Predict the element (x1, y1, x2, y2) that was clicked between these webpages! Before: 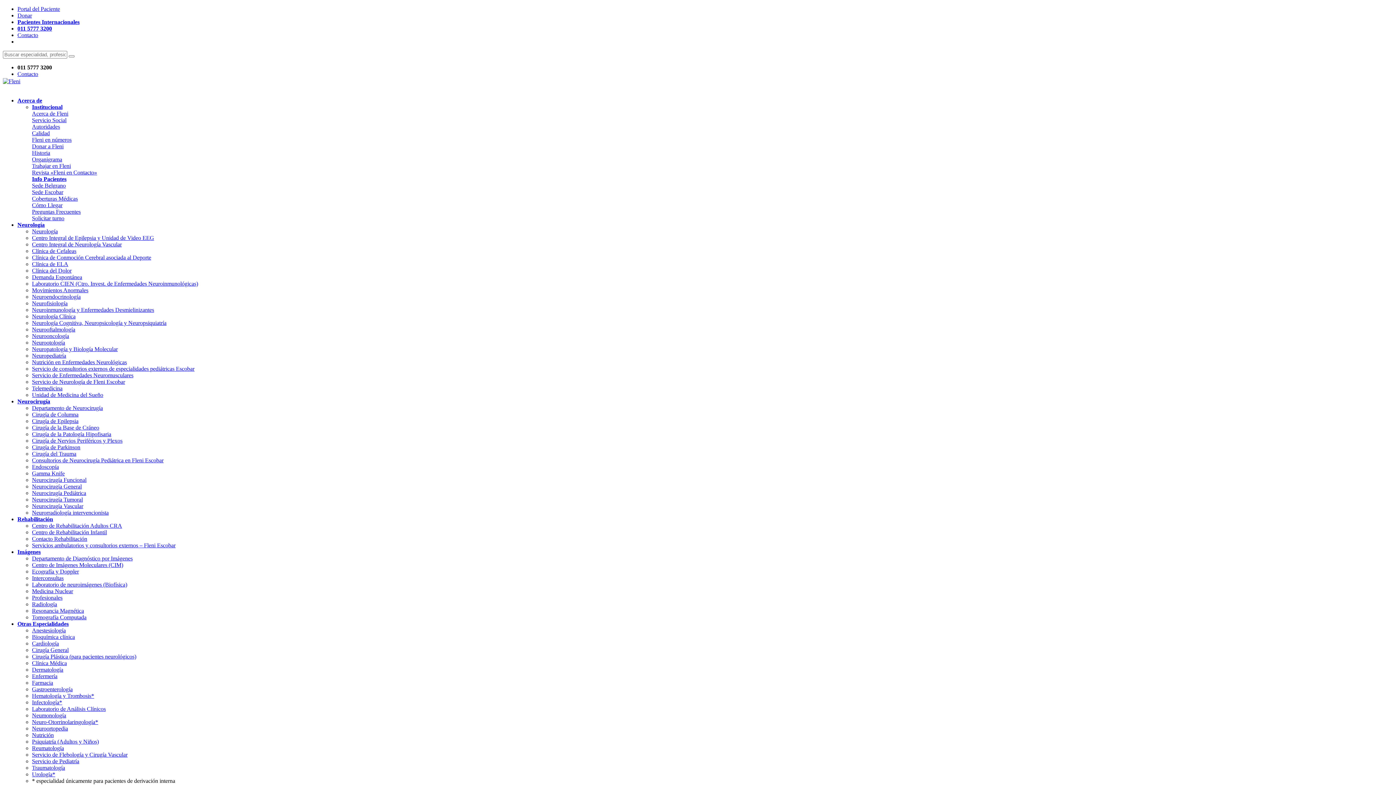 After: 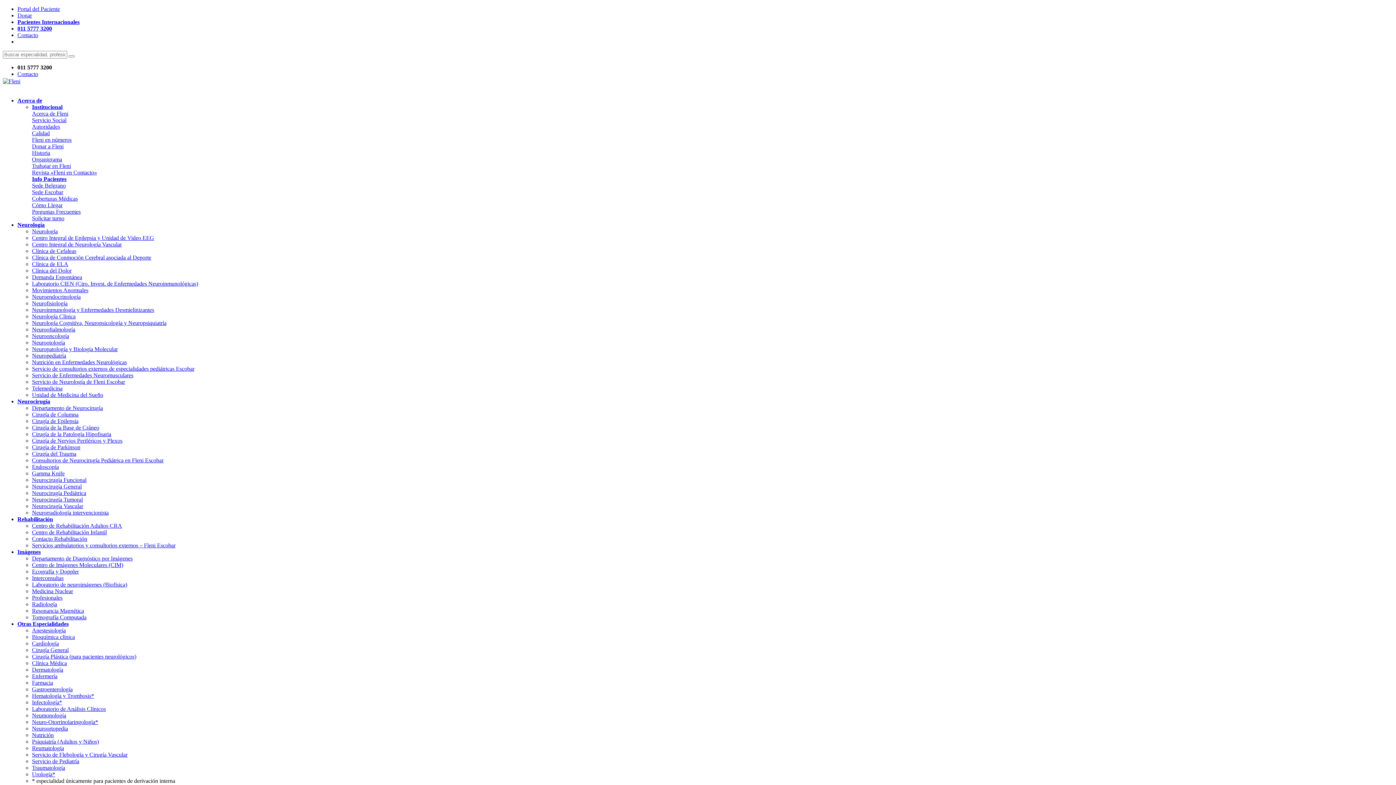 Action: label: Neuropatología y Biología Molecular bbox: (32, 346, 117, 352)